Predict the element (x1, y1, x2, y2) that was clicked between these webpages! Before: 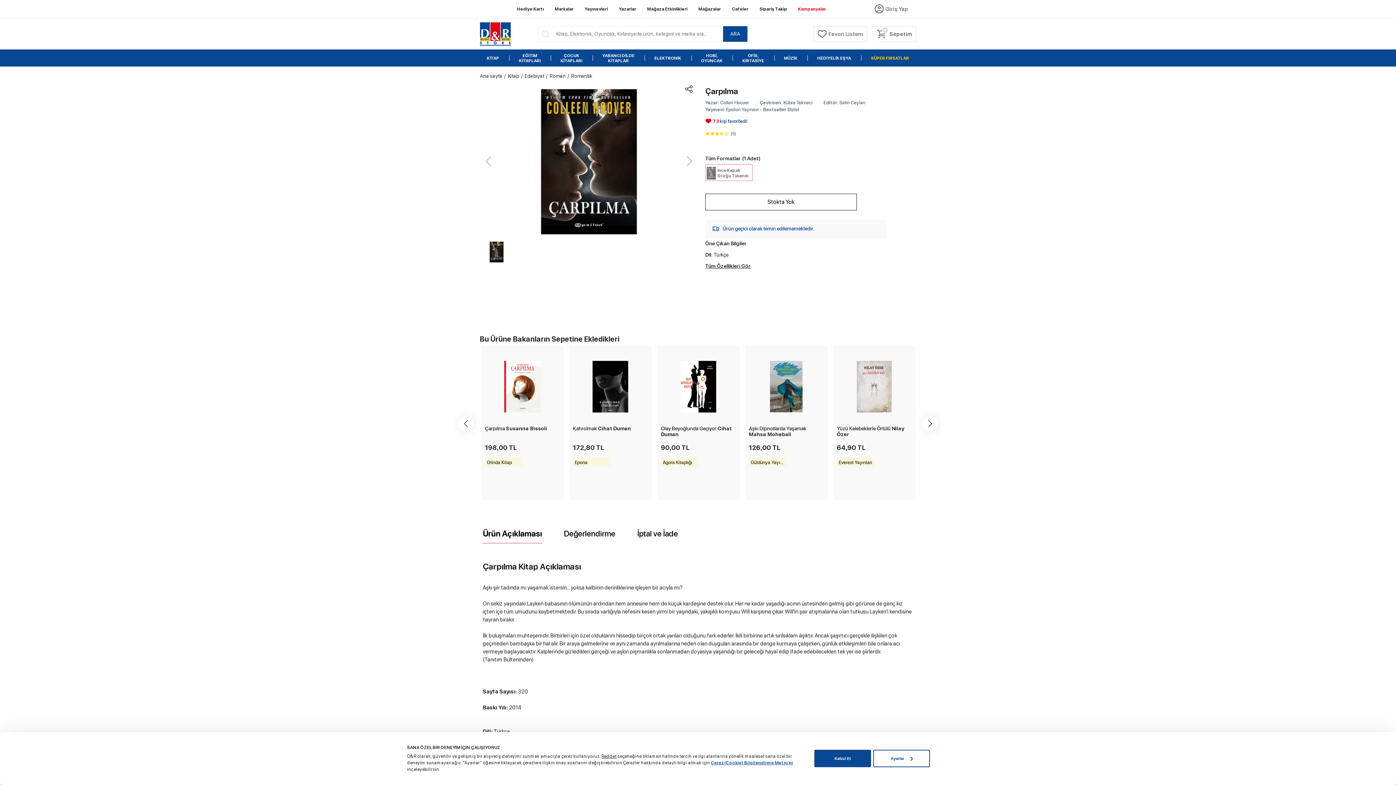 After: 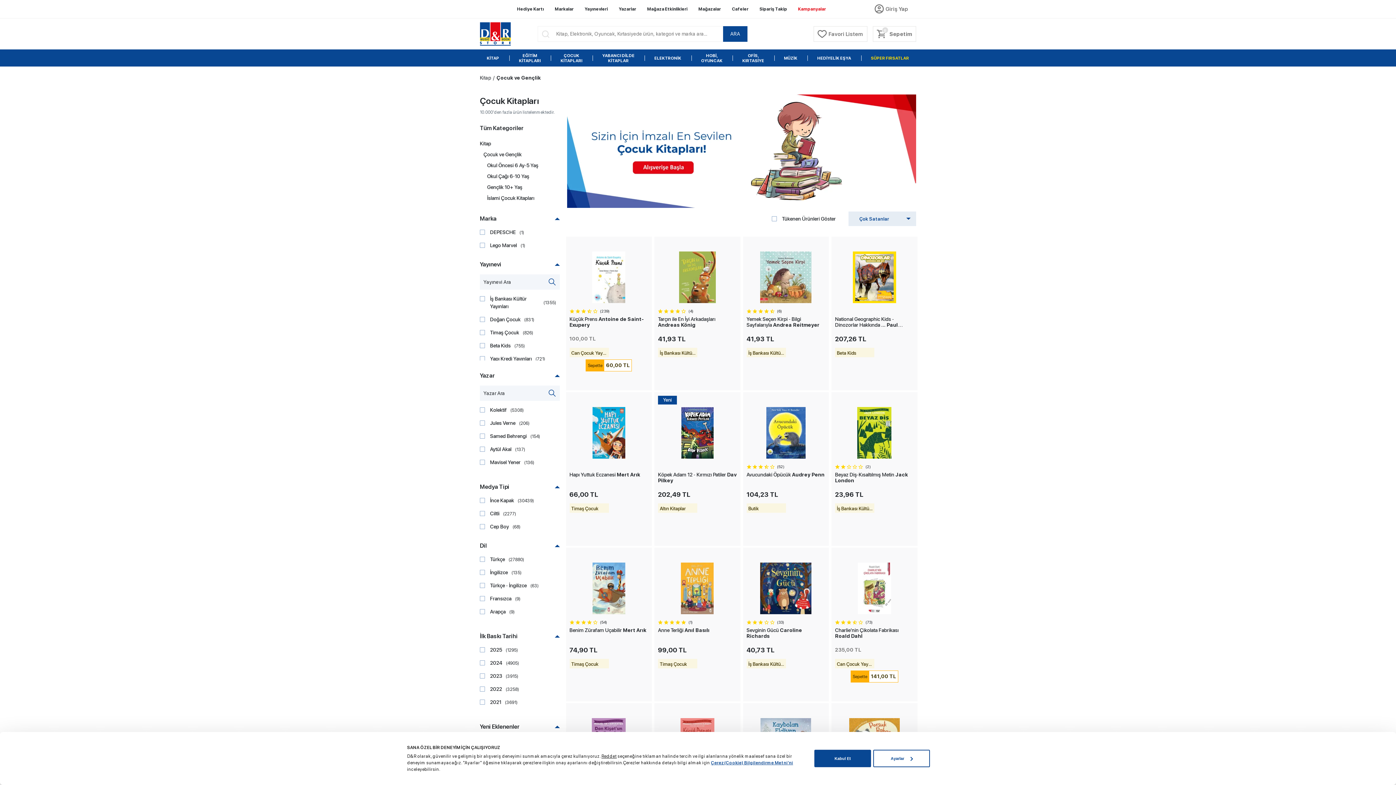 Action: label: ÇOCUK
KİTAPLARI bbox: (550, 49, 592, 66)